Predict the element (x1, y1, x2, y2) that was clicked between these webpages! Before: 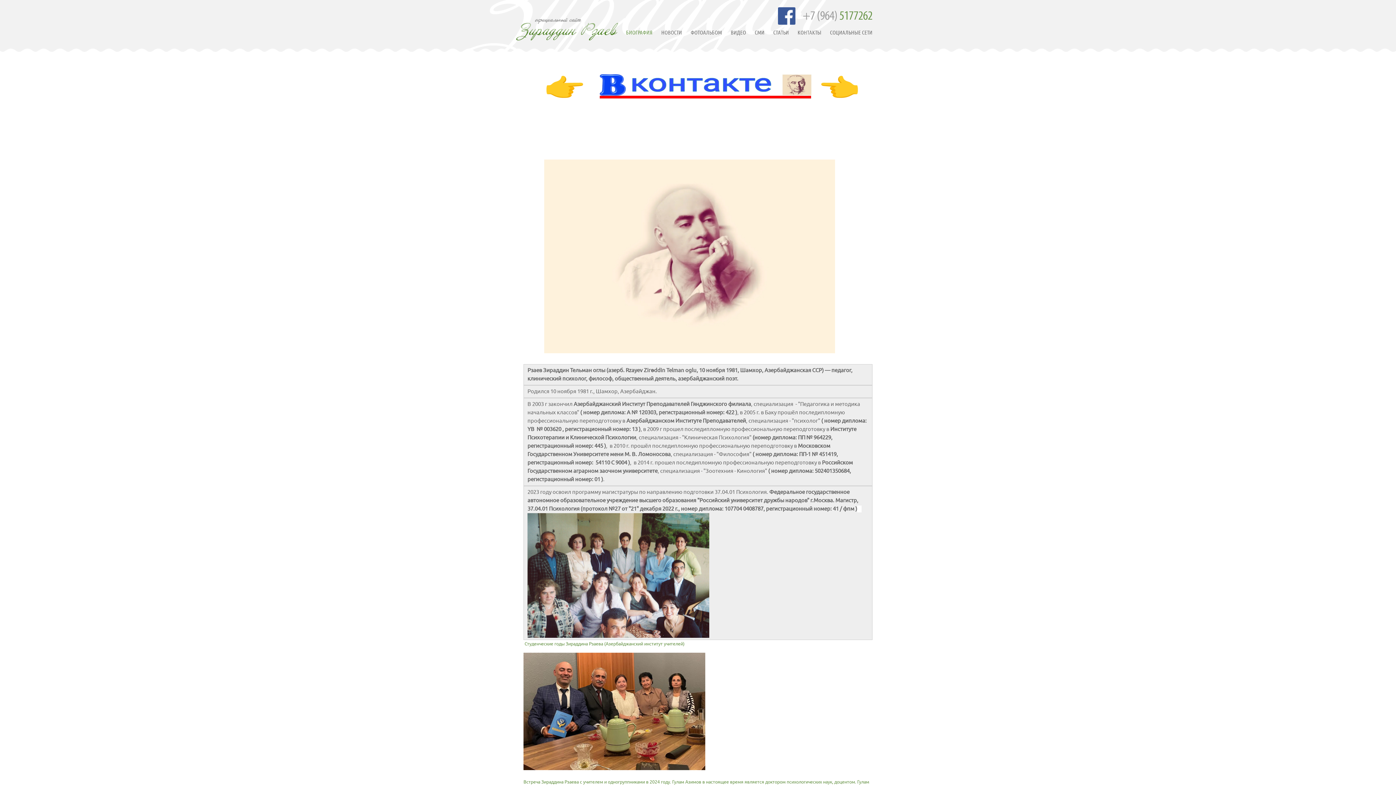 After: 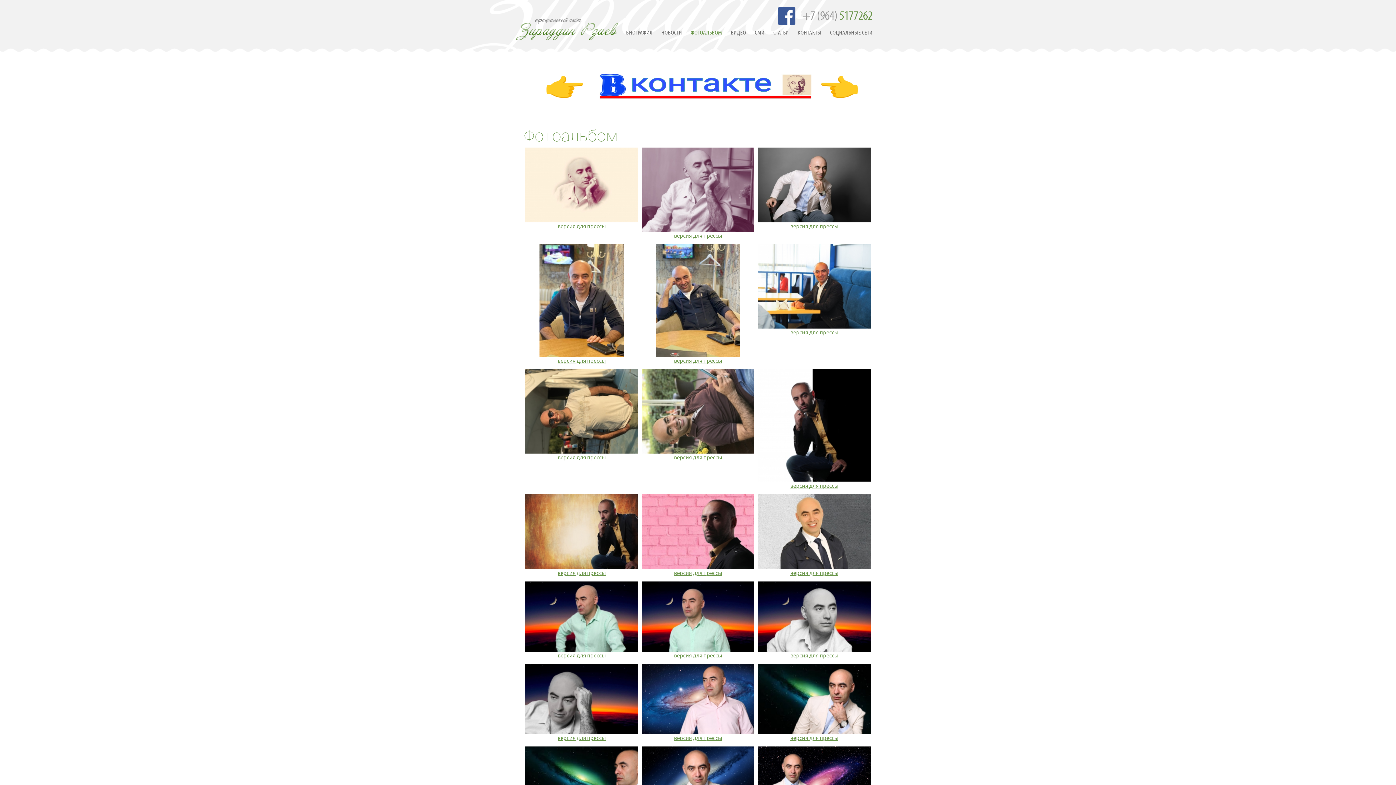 Action: bbox: (690, 29, 722, 36) label: ФОТОАЛЬБОМ